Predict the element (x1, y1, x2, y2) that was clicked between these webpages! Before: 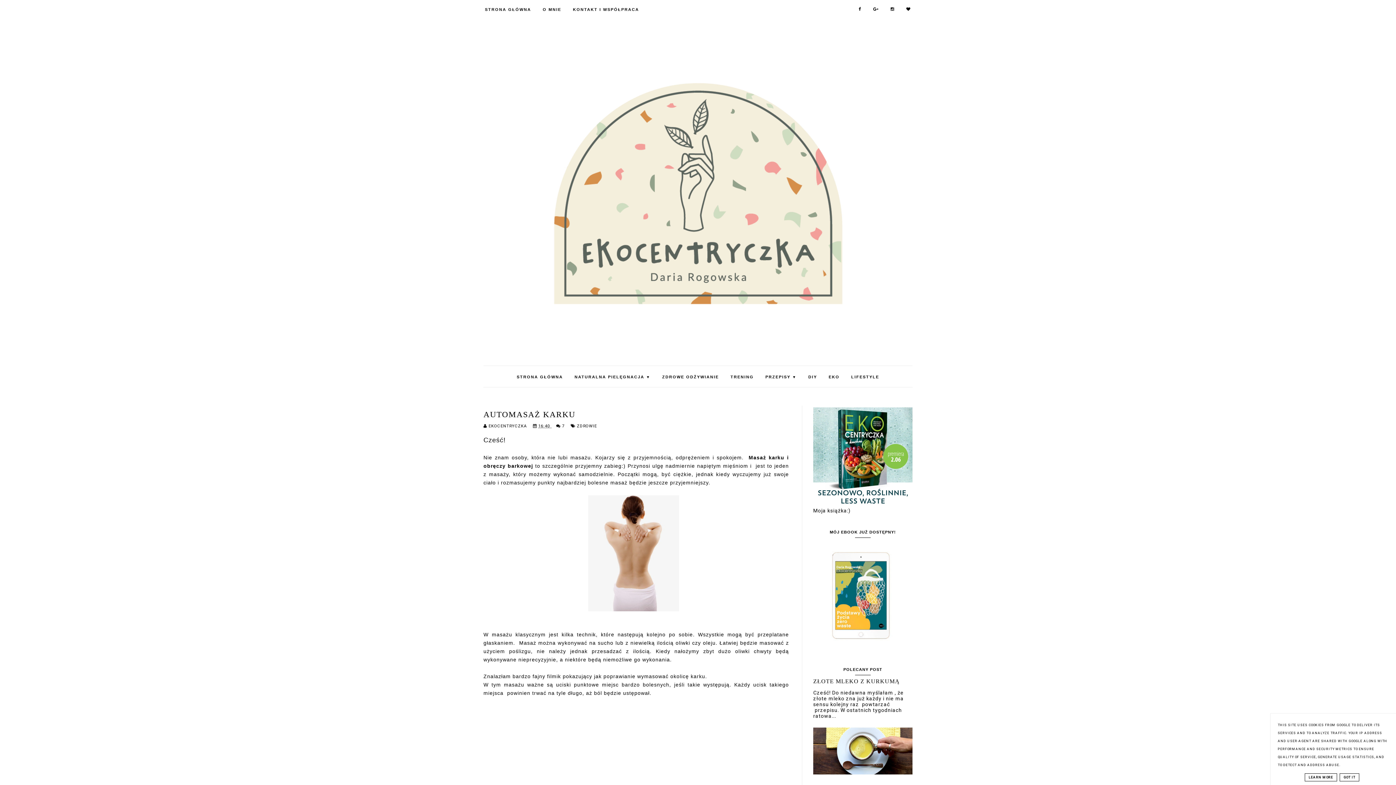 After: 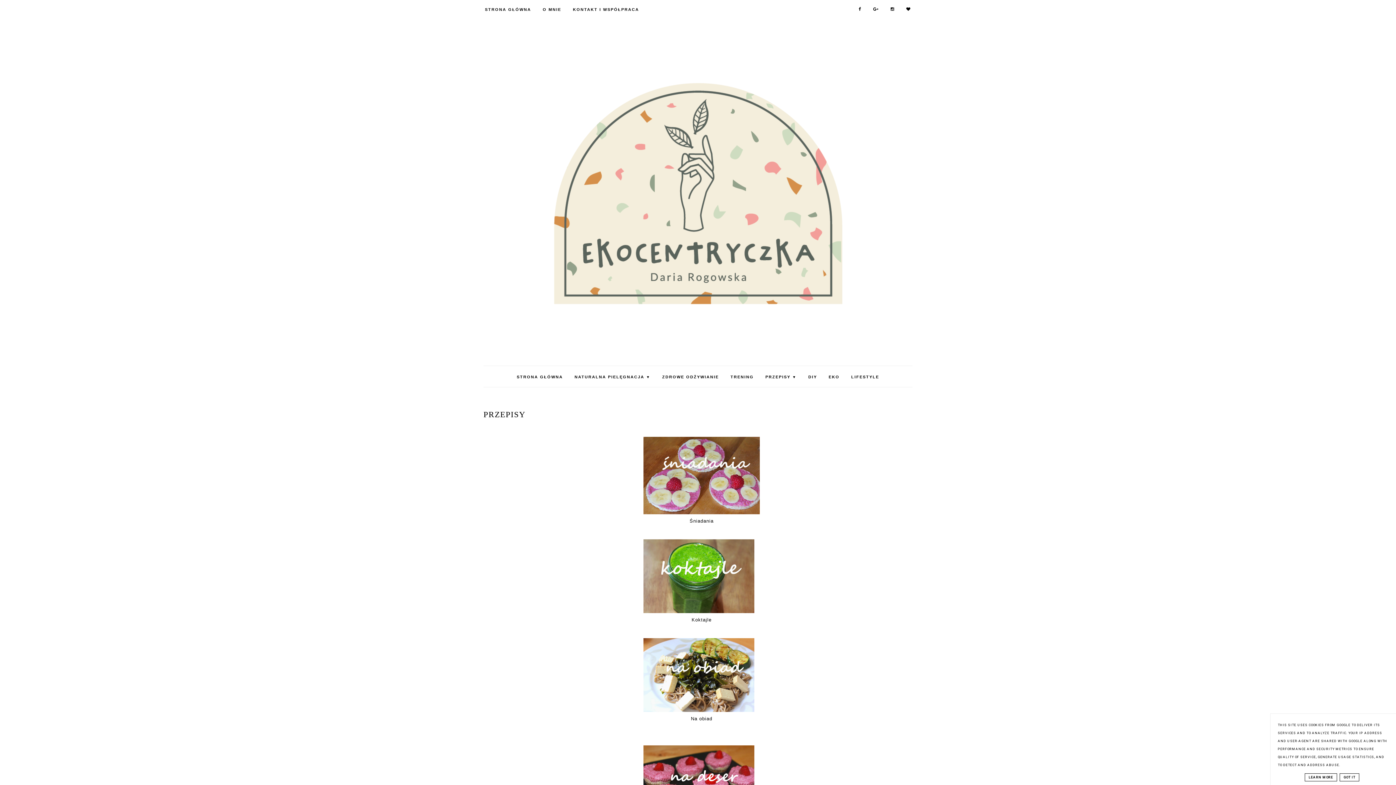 Action: label: PRZEPISY ▼ bbox: (760, 374, 802, 379)